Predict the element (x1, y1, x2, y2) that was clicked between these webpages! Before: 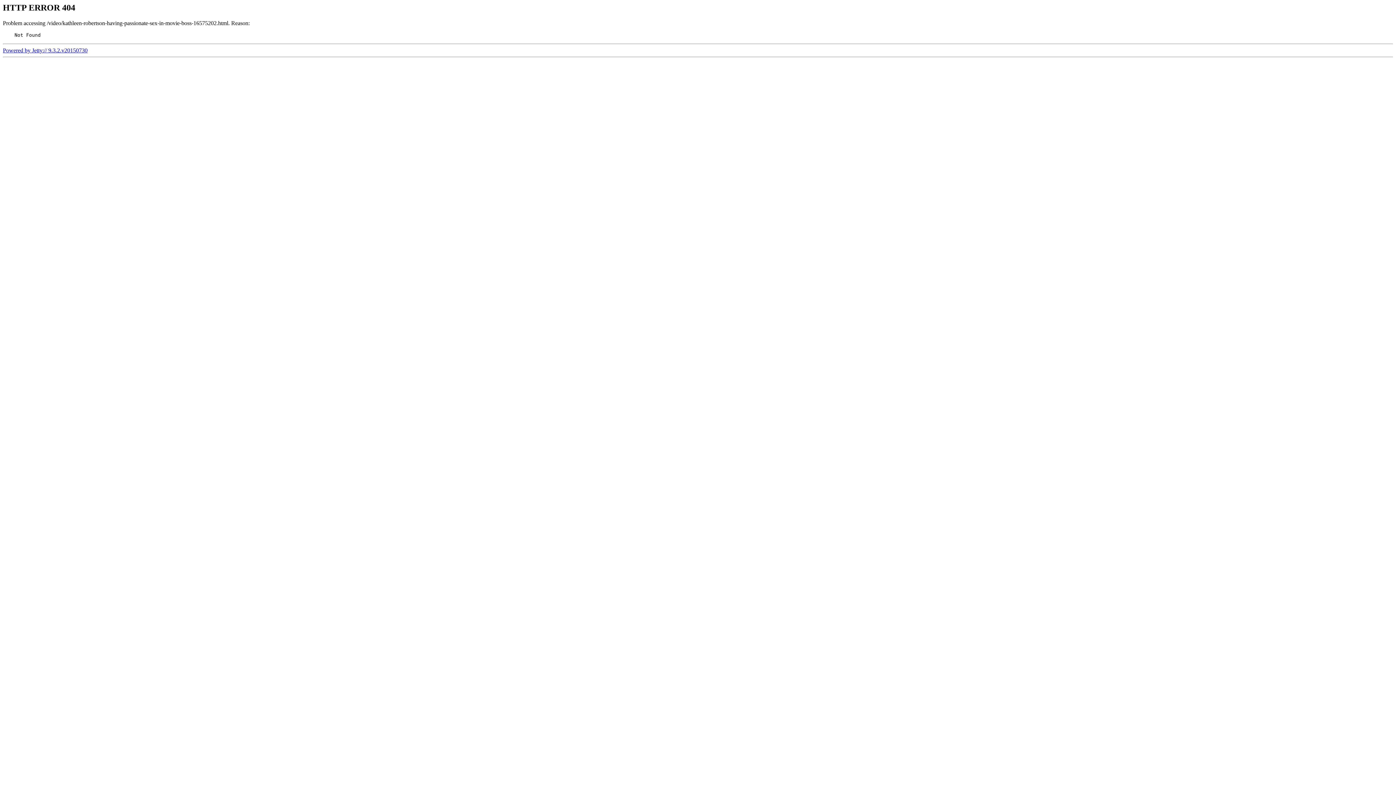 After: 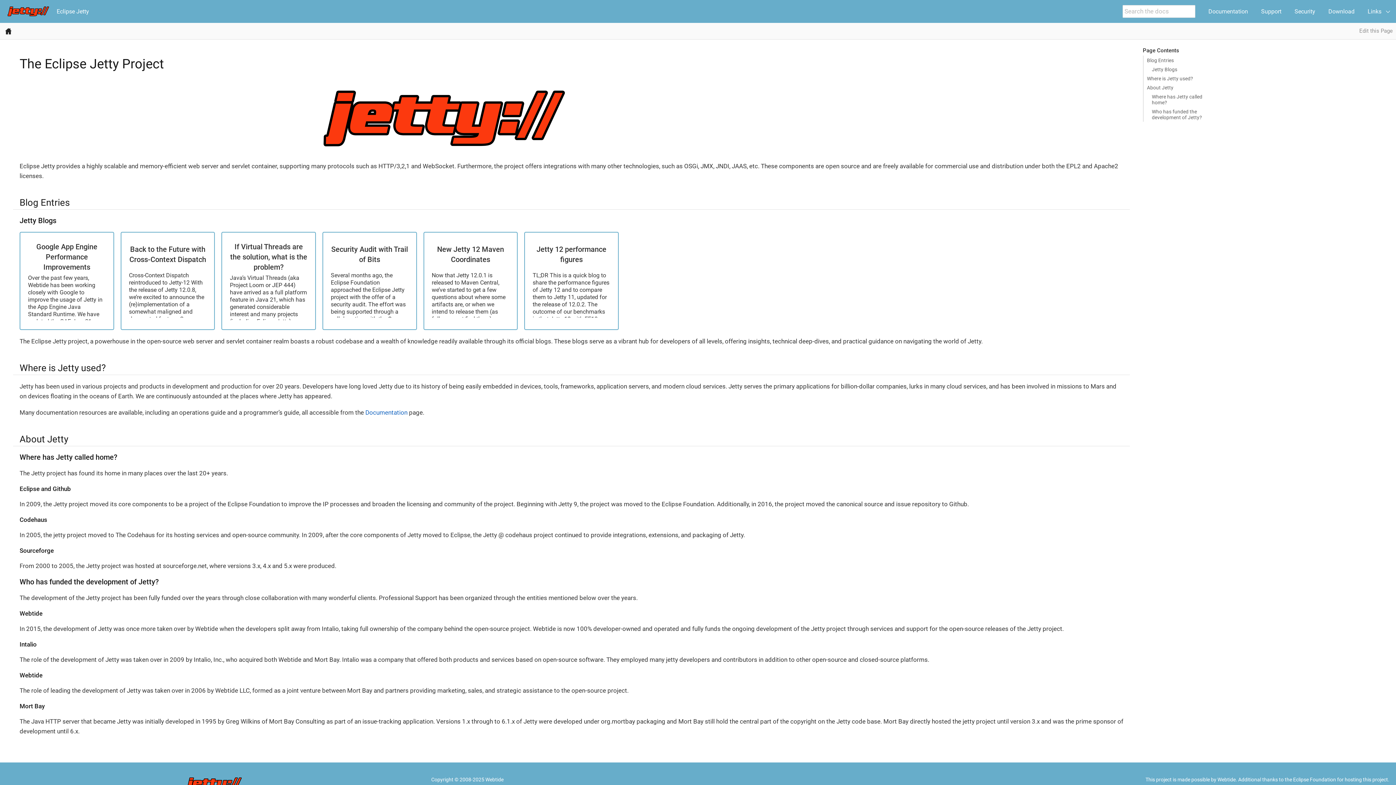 Action: bbox: (2, 47, 87, 53) label: Powered by Jetty:// 9.3.2.v20150730